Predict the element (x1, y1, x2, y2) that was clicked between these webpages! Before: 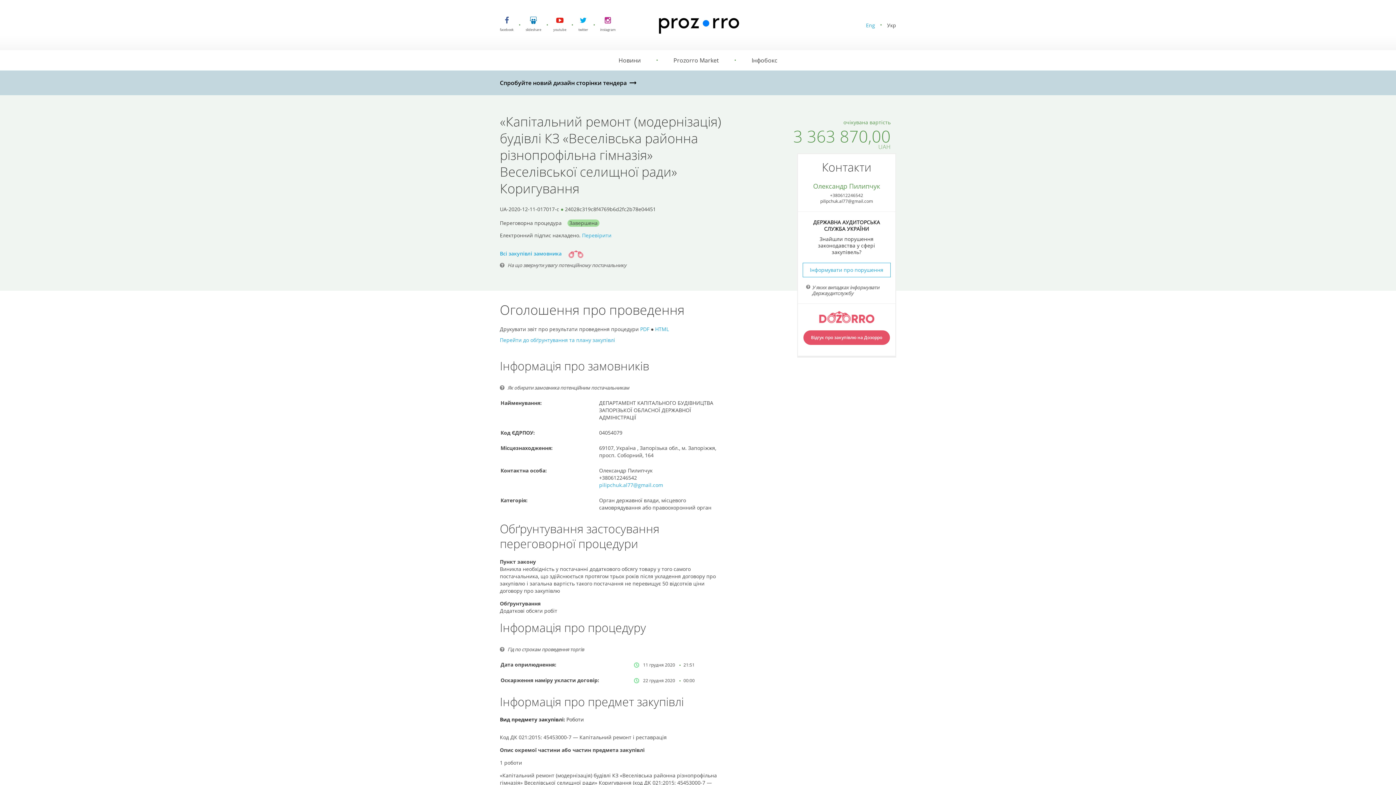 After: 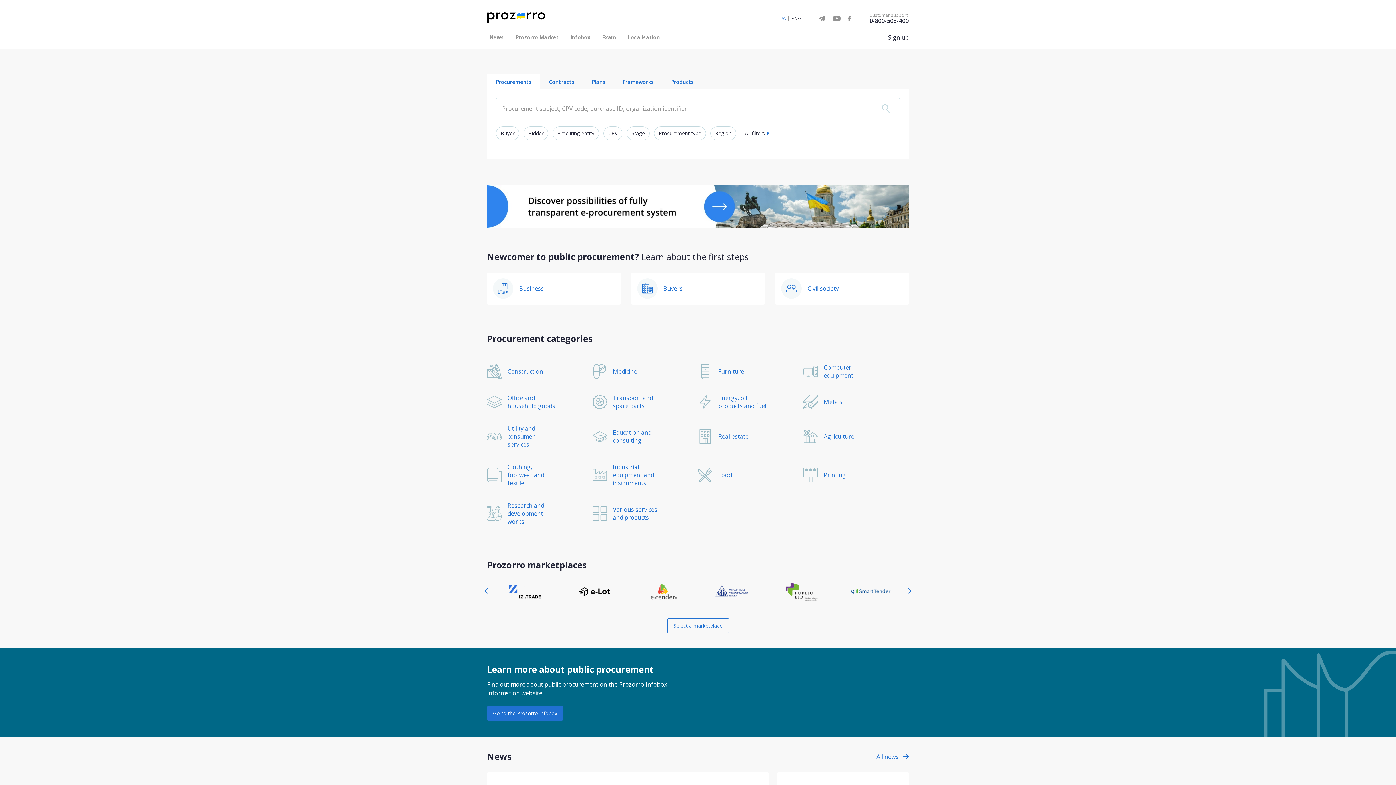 Action: label: Eng bbox: (866, 21, 875, 28)